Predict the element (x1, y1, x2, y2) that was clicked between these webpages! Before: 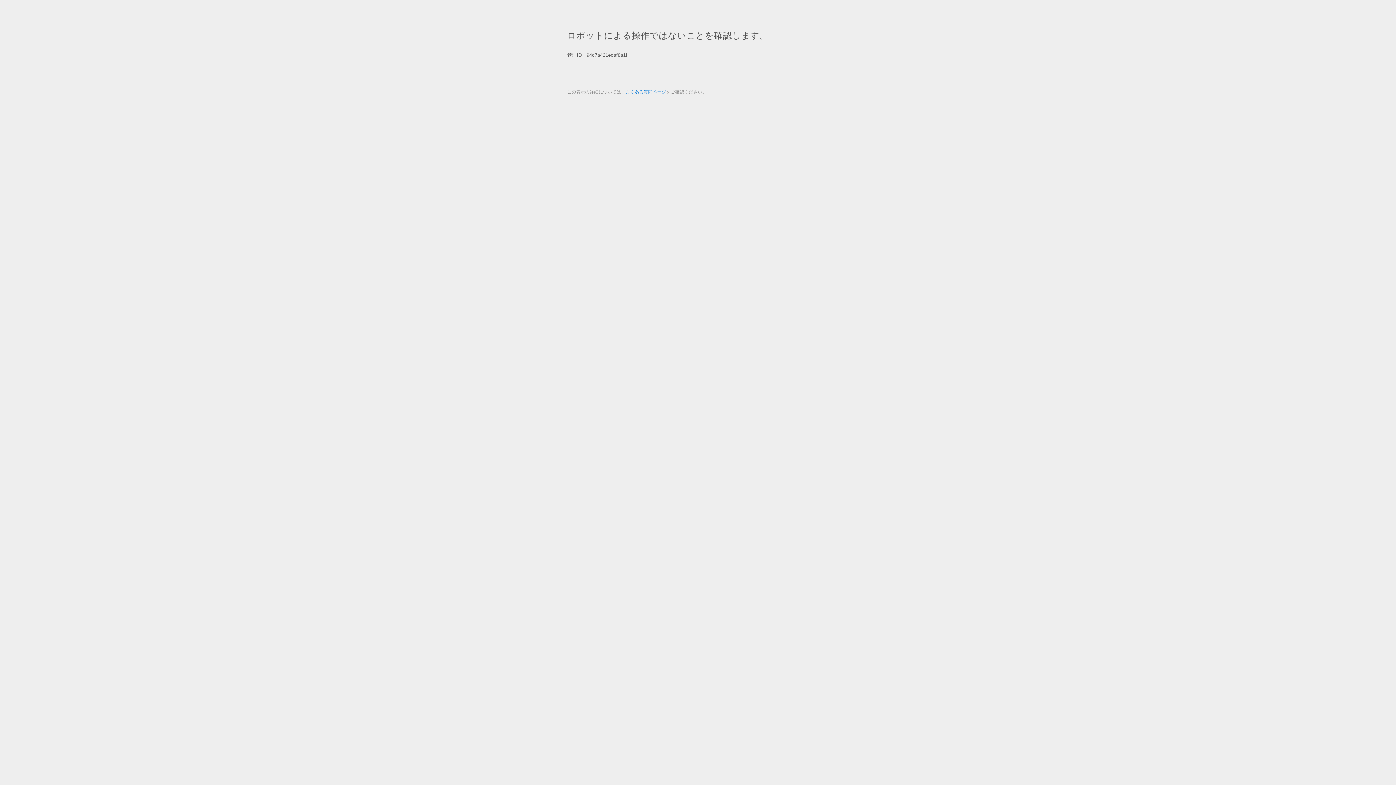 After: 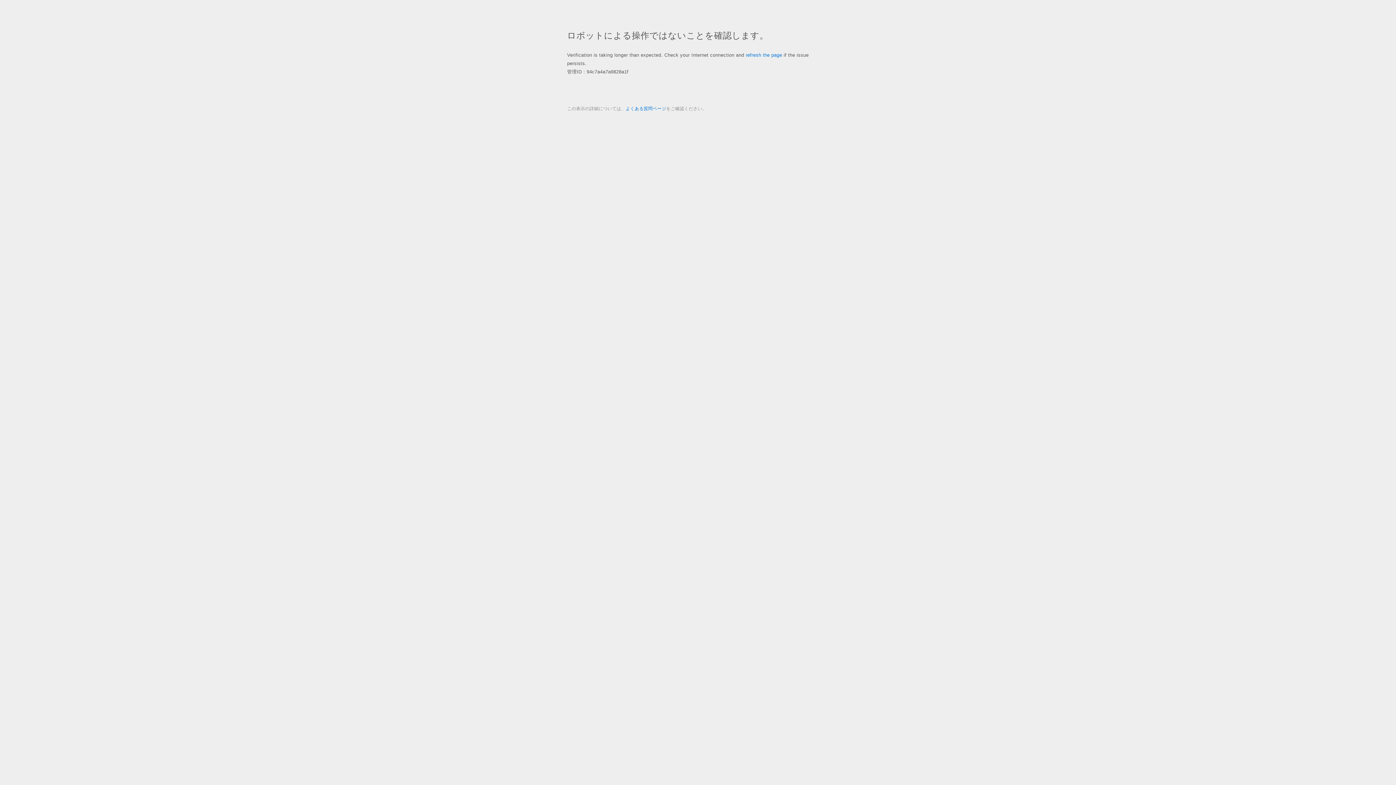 Action: label: よくある質問ページ bbox: (625, 89, 666, 94)